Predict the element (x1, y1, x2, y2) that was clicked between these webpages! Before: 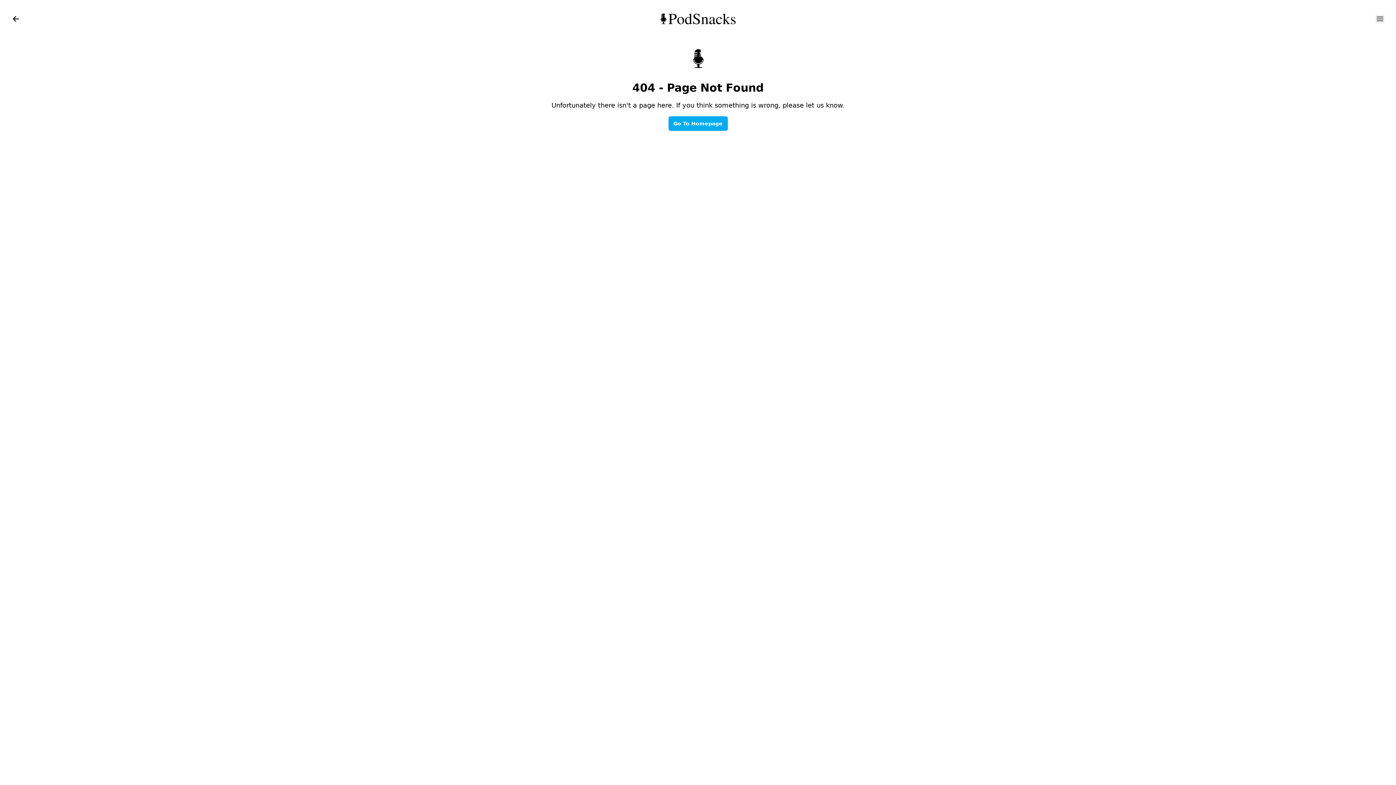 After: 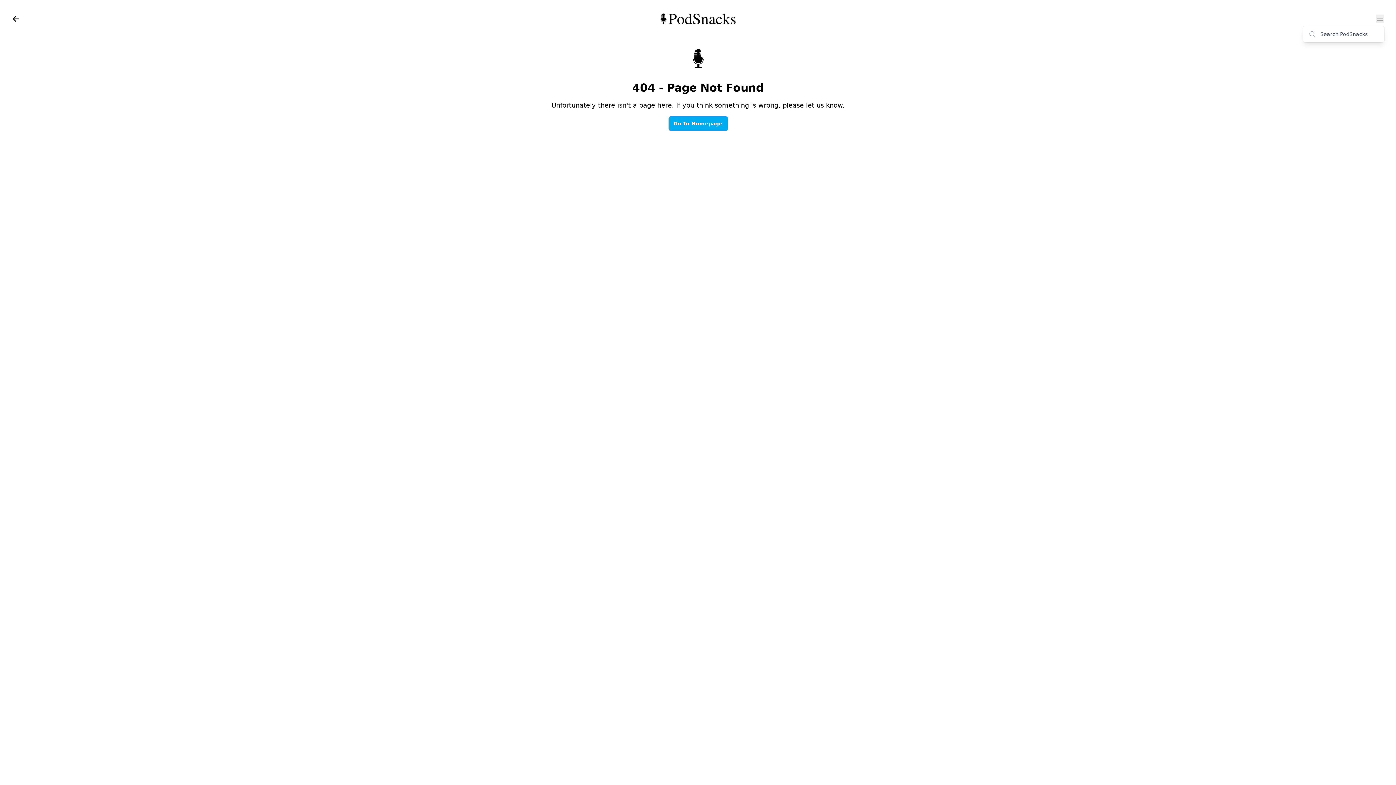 Action: bbox: (1376, 14, 1384, 23) label: Open options